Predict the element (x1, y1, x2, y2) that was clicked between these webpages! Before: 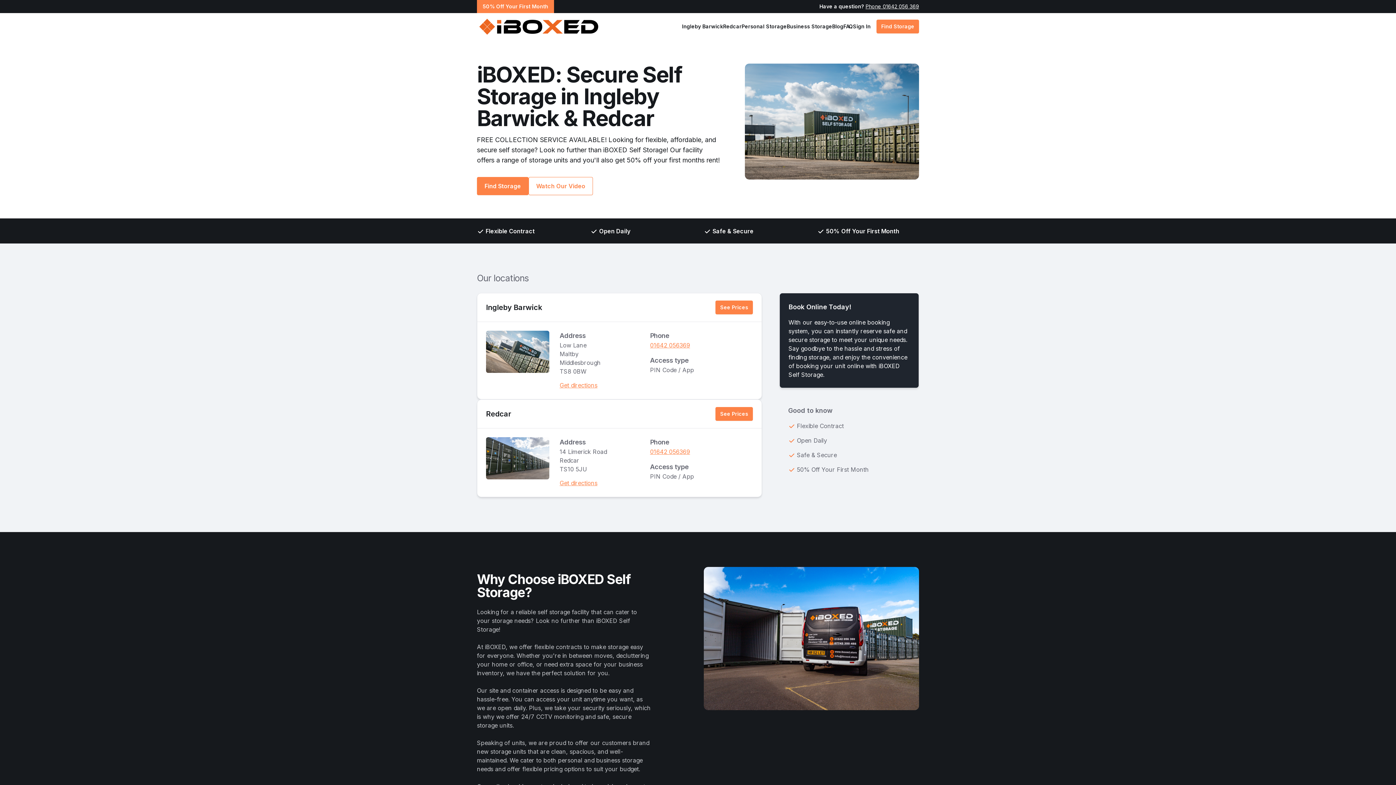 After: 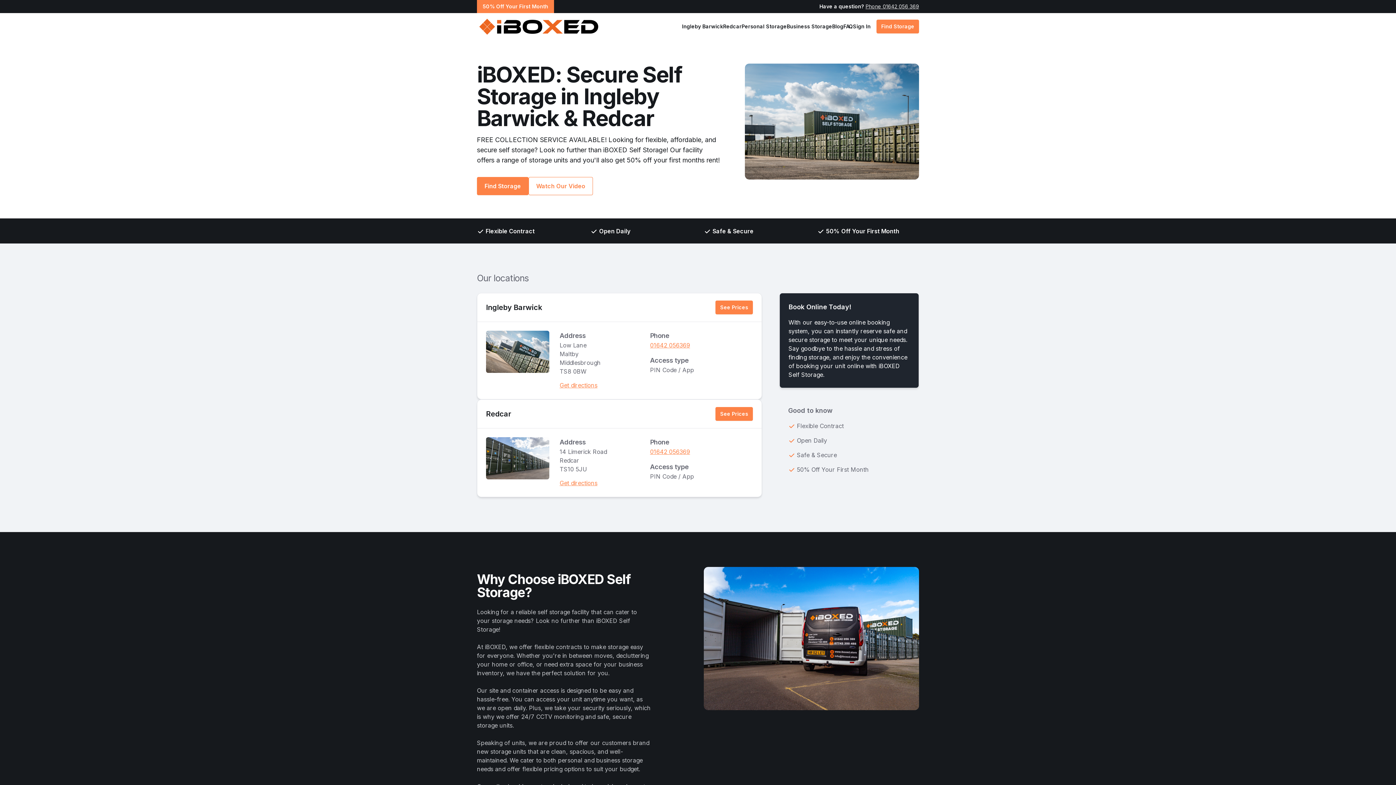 Action: label: Phone 01642 056 369 bbox: (865, 3, 919, 9)